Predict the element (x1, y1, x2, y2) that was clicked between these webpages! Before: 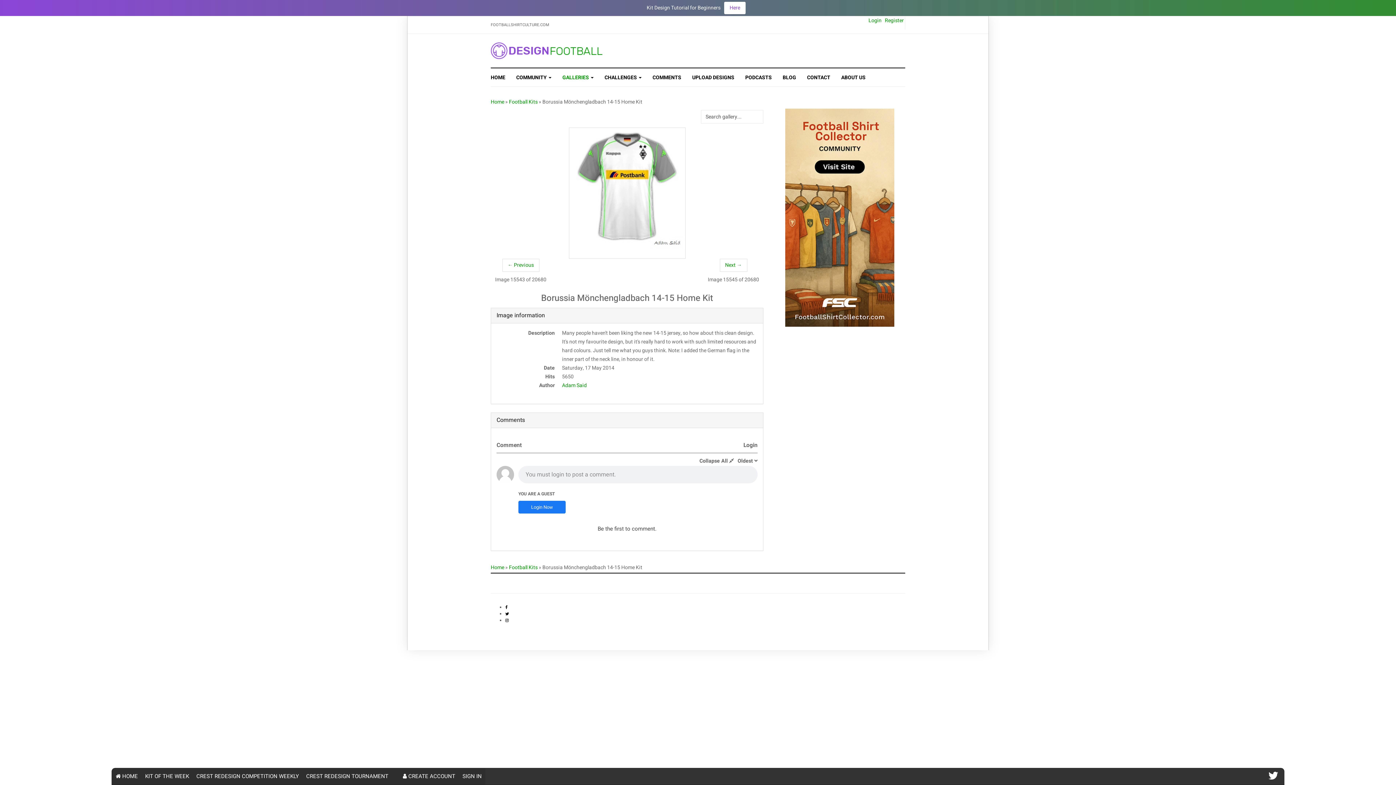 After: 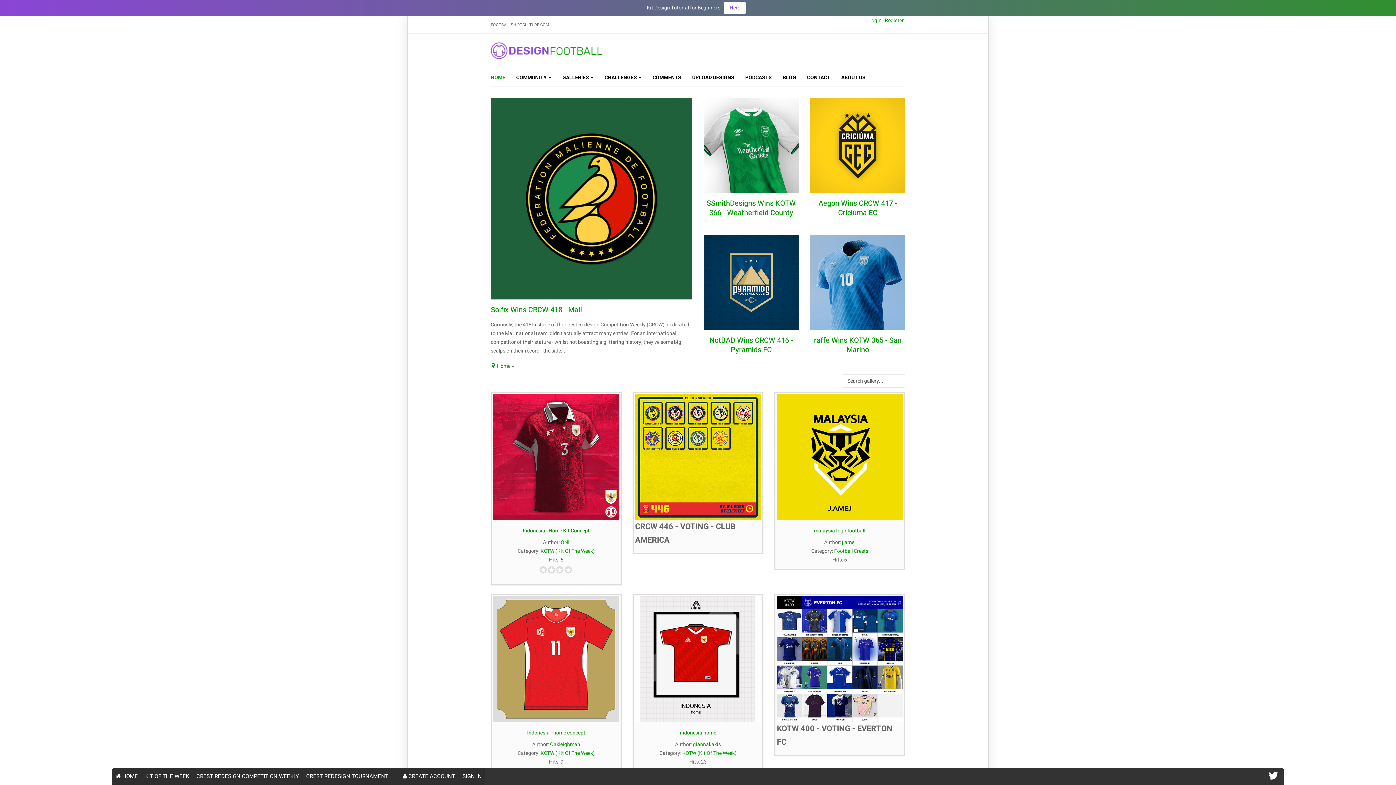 Action: bbox: (490, 42, 602, 59)